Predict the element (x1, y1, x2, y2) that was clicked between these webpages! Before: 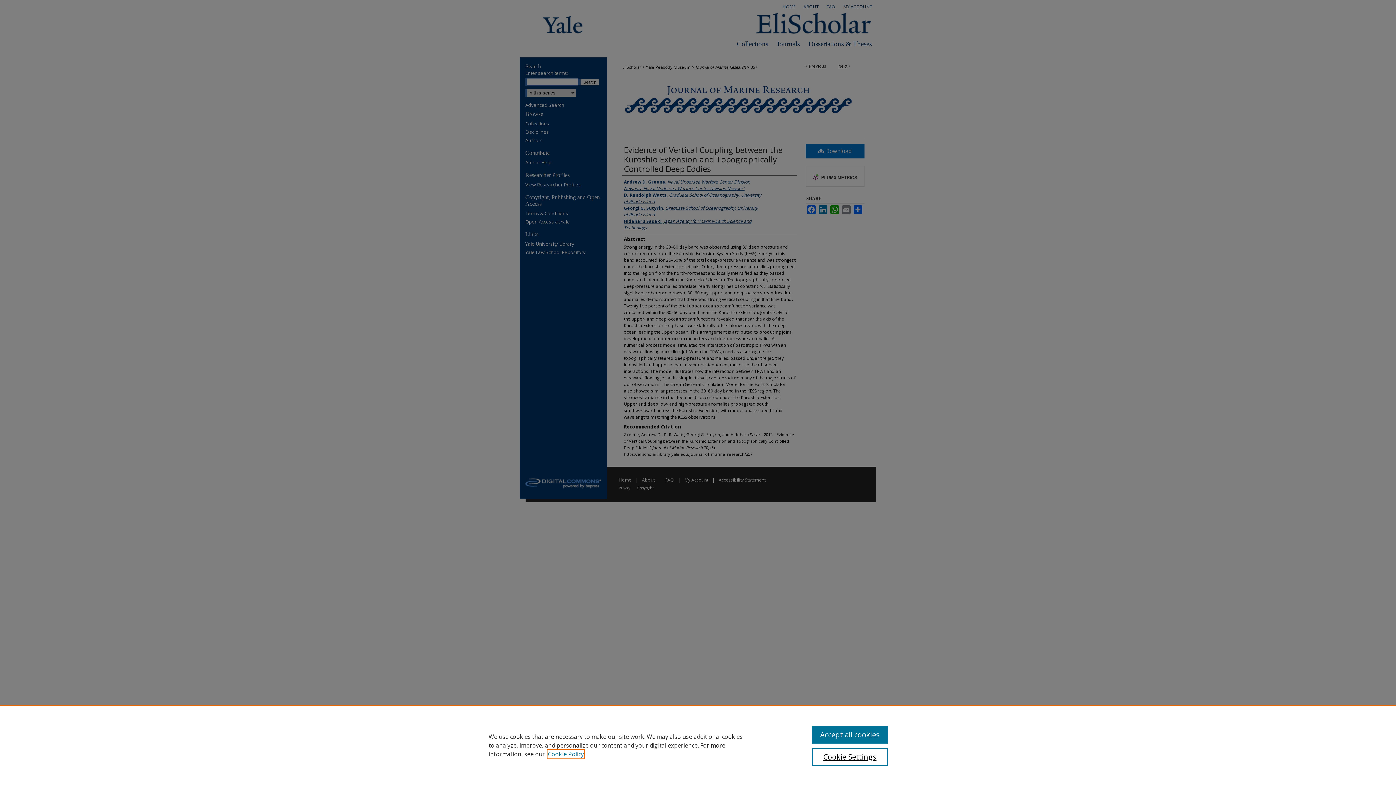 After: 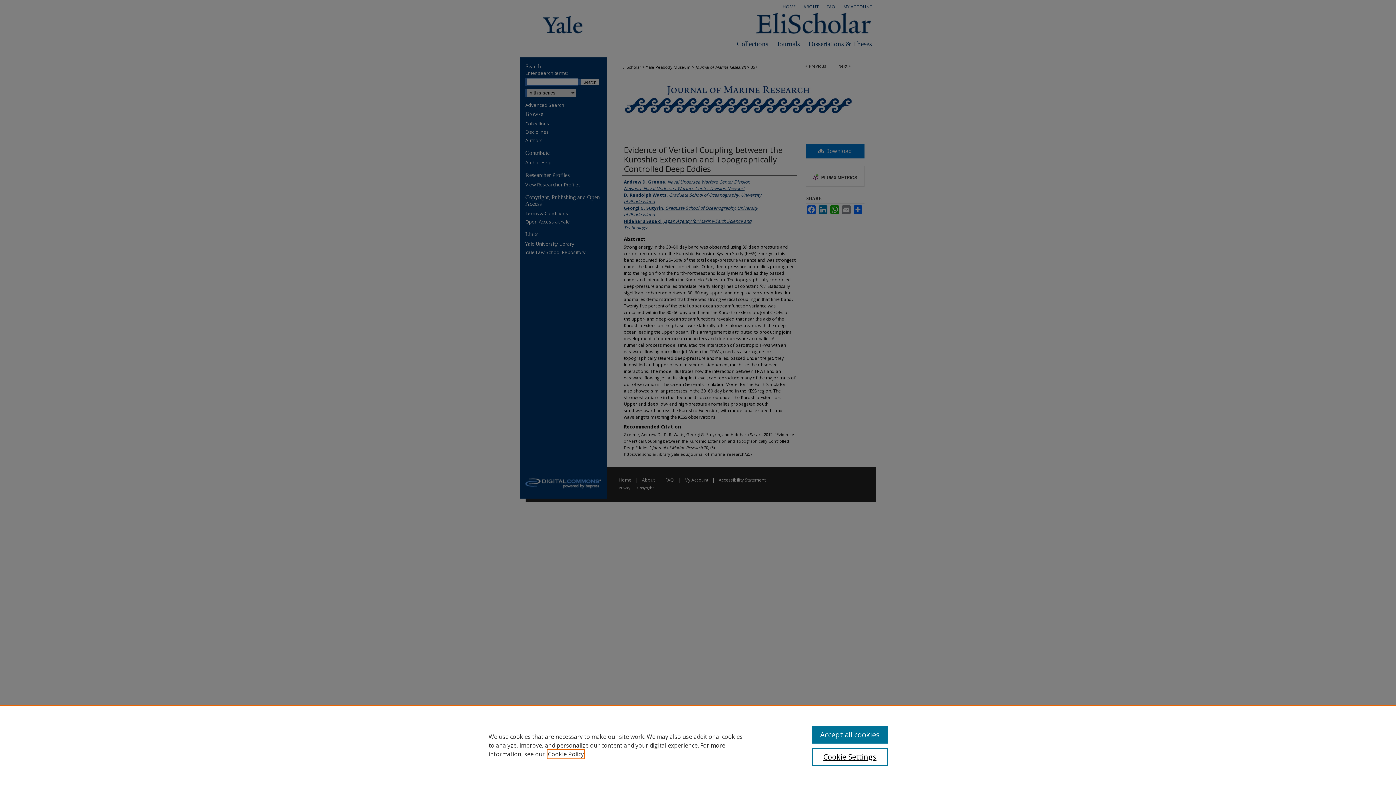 Action: bbox: (548, 750, 584, 758) label: , opens in a new tab